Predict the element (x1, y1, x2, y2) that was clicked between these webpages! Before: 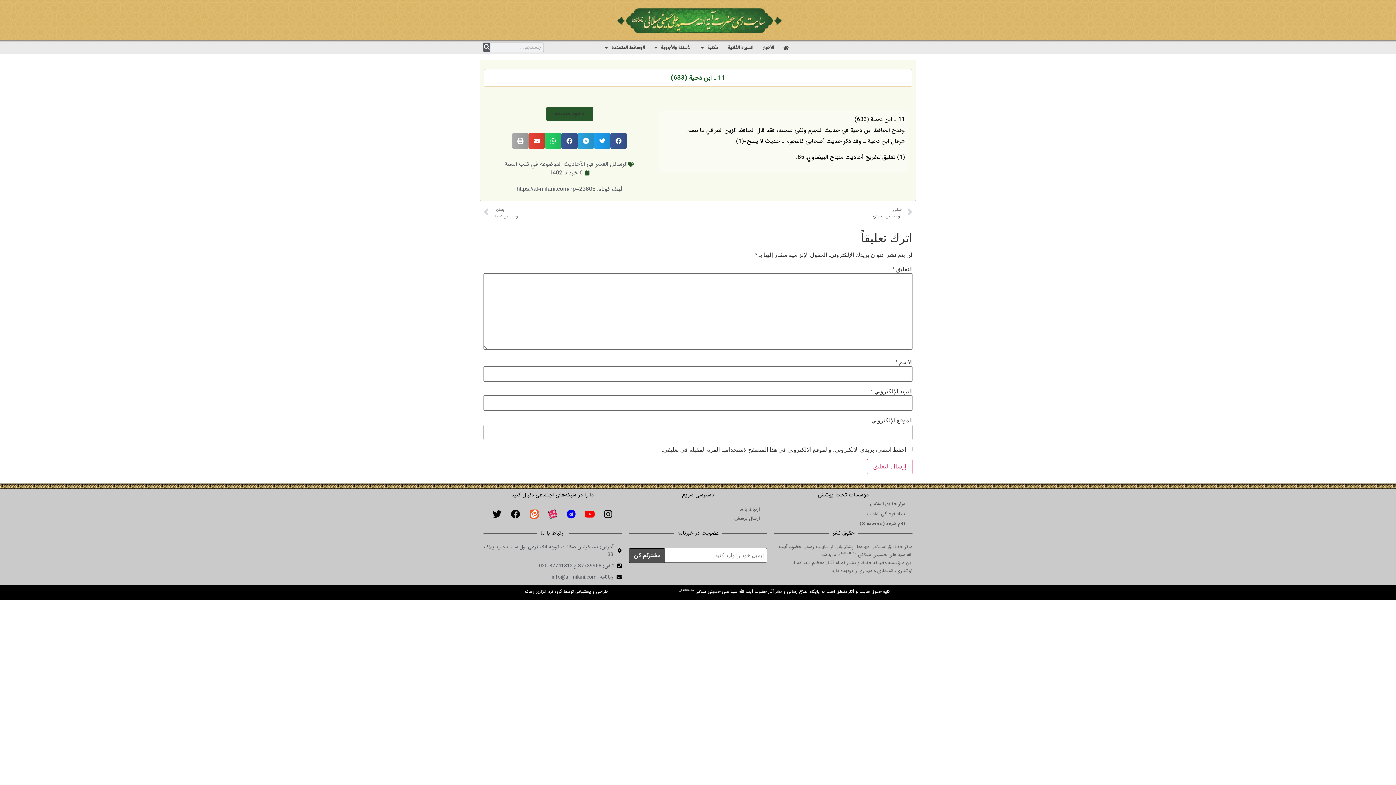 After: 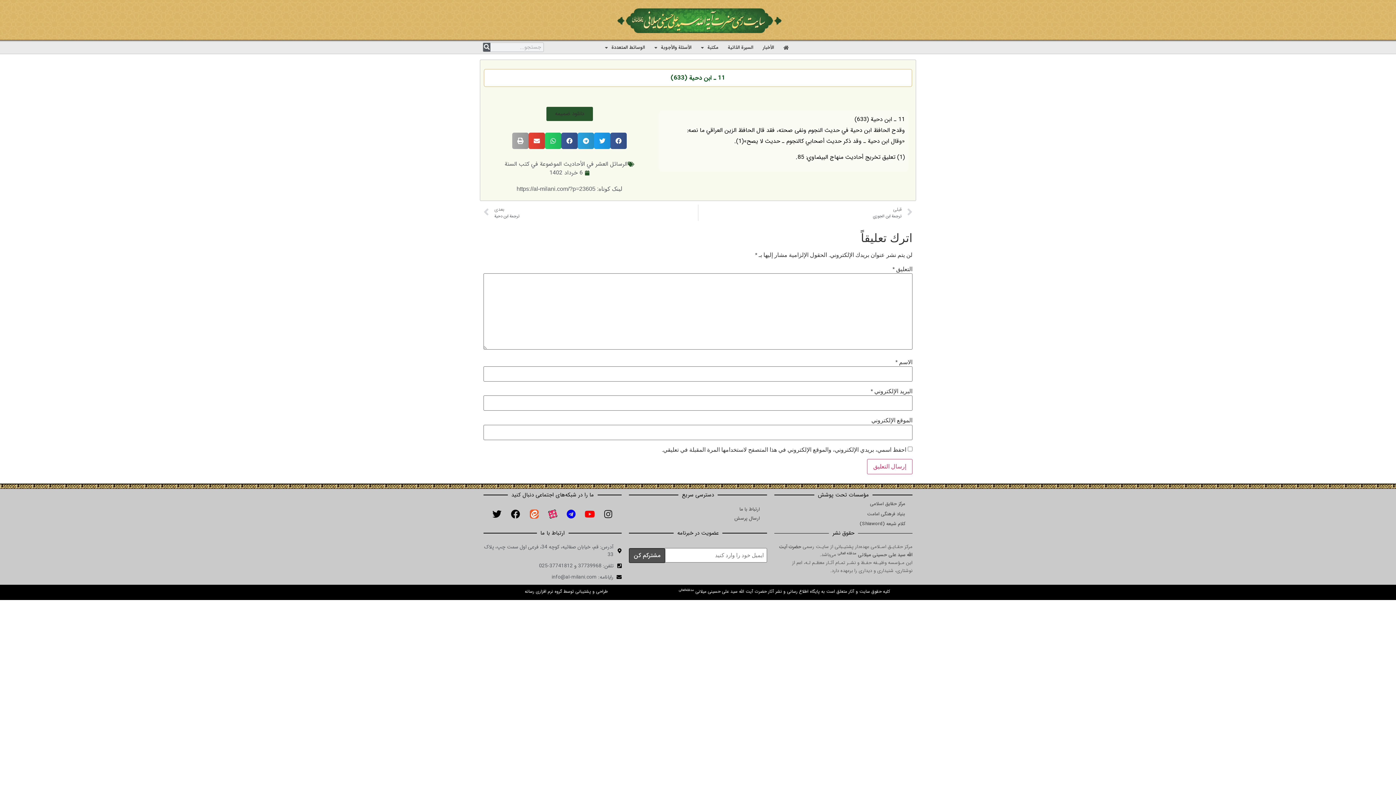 Action: label: Instagram bbox: (599, 505, 617, 523)